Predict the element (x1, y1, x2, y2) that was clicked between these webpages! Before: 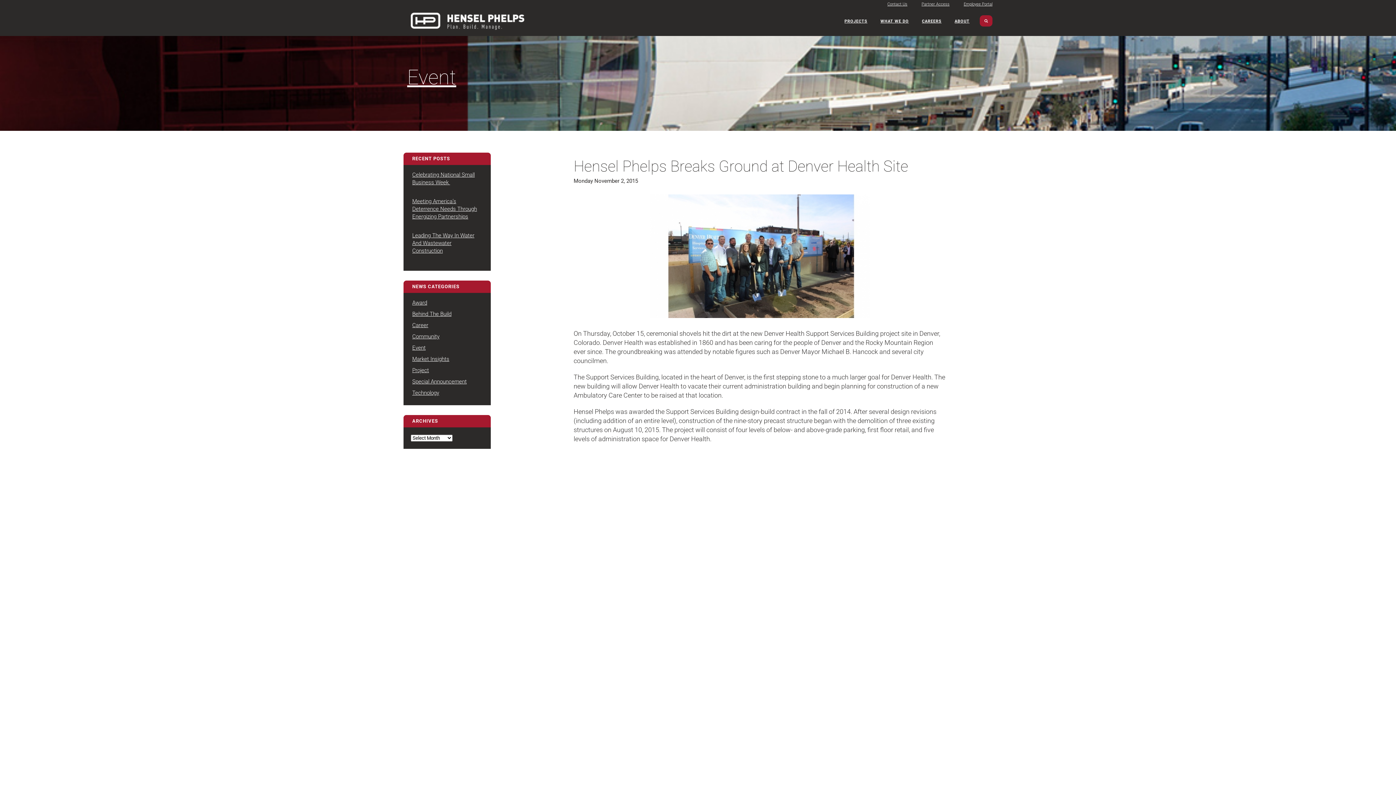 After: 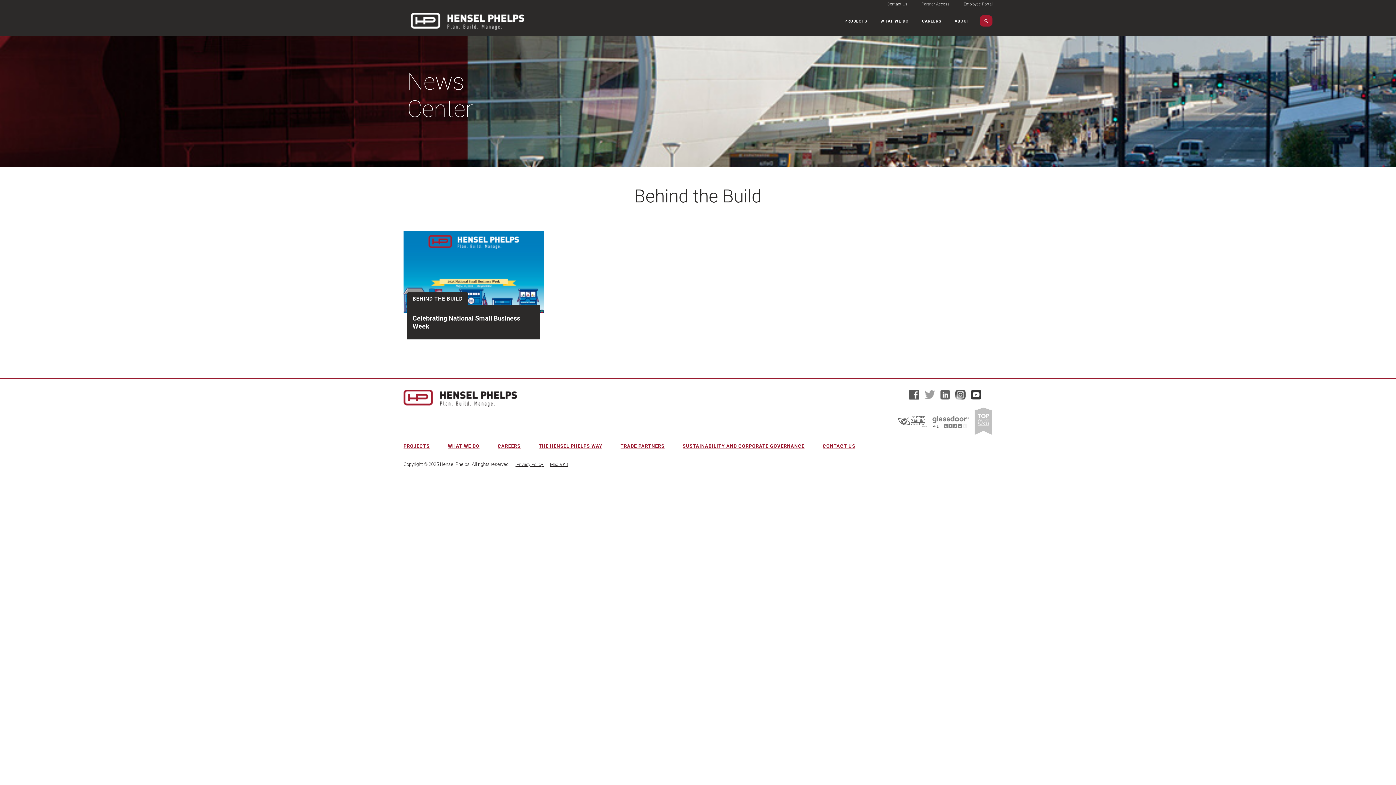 Action: label: Behind The Build bbox: (412, 310, 451, 317)